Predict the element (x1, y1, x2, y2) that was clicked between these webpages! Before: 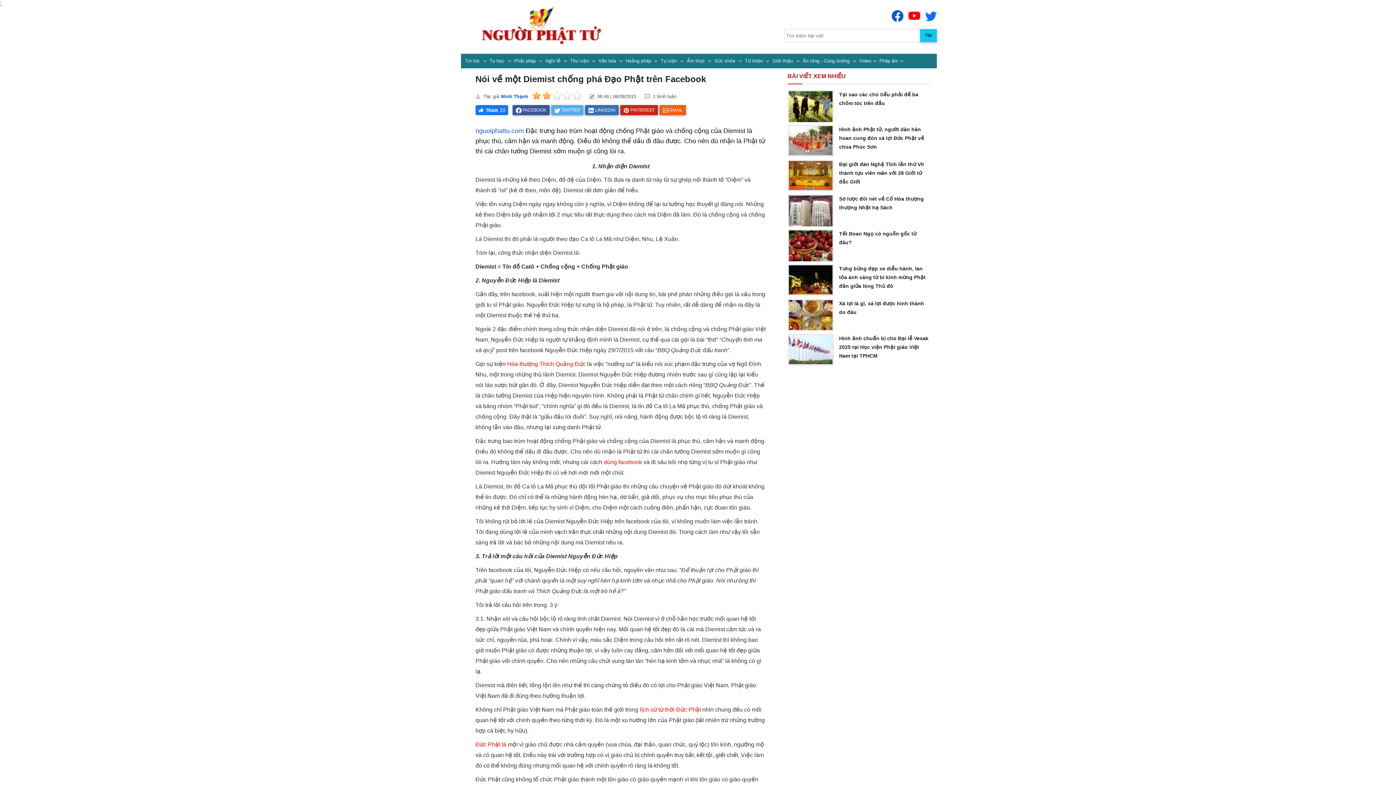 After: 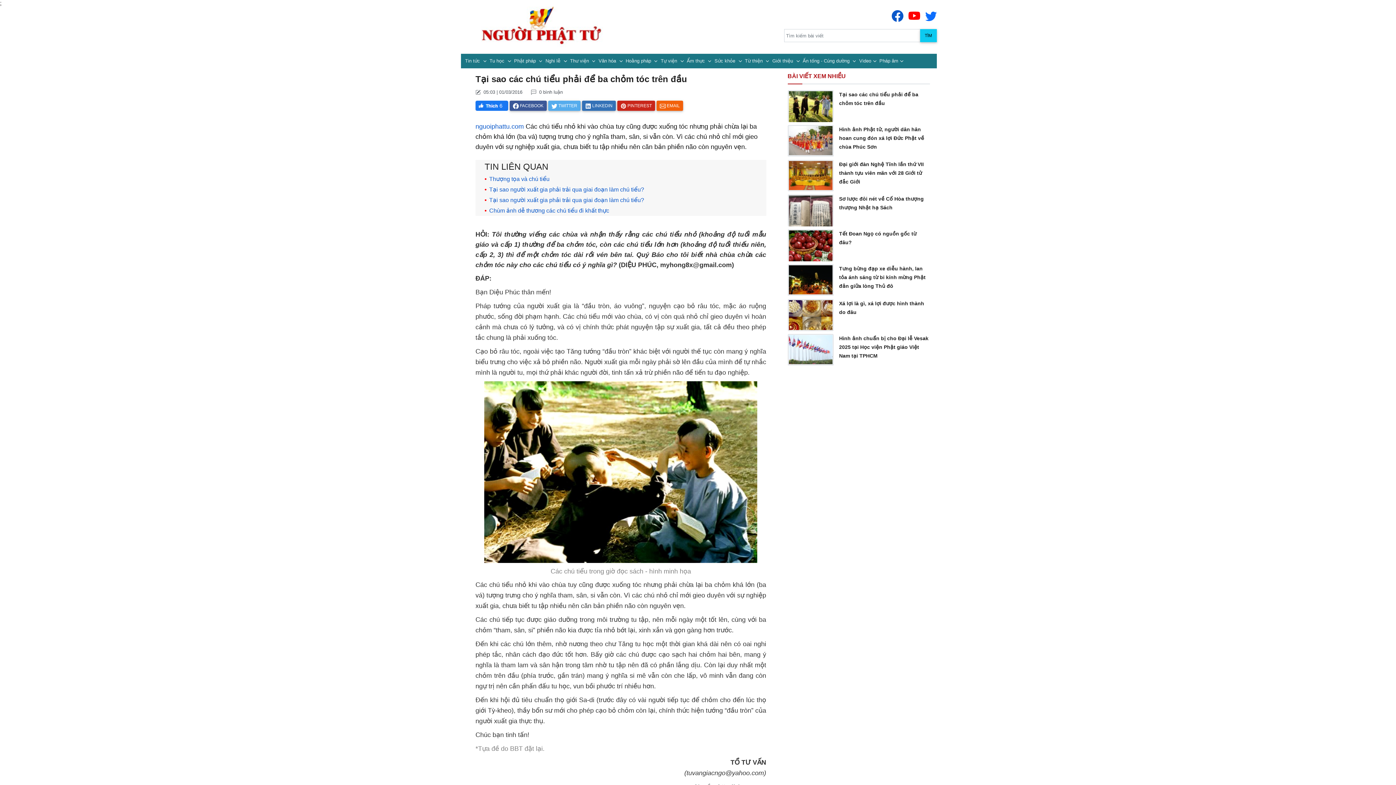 Action: bbox: (787, 104, 833, 110)